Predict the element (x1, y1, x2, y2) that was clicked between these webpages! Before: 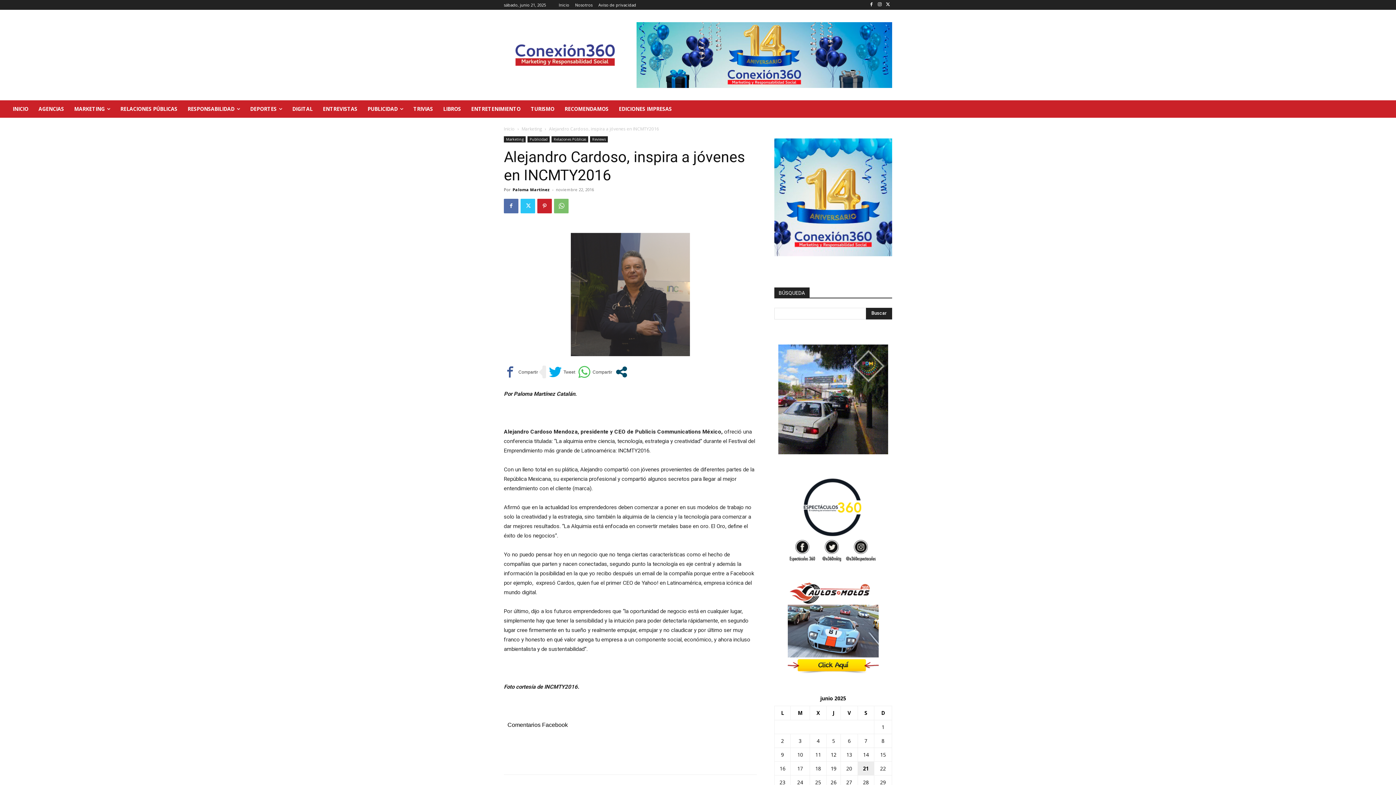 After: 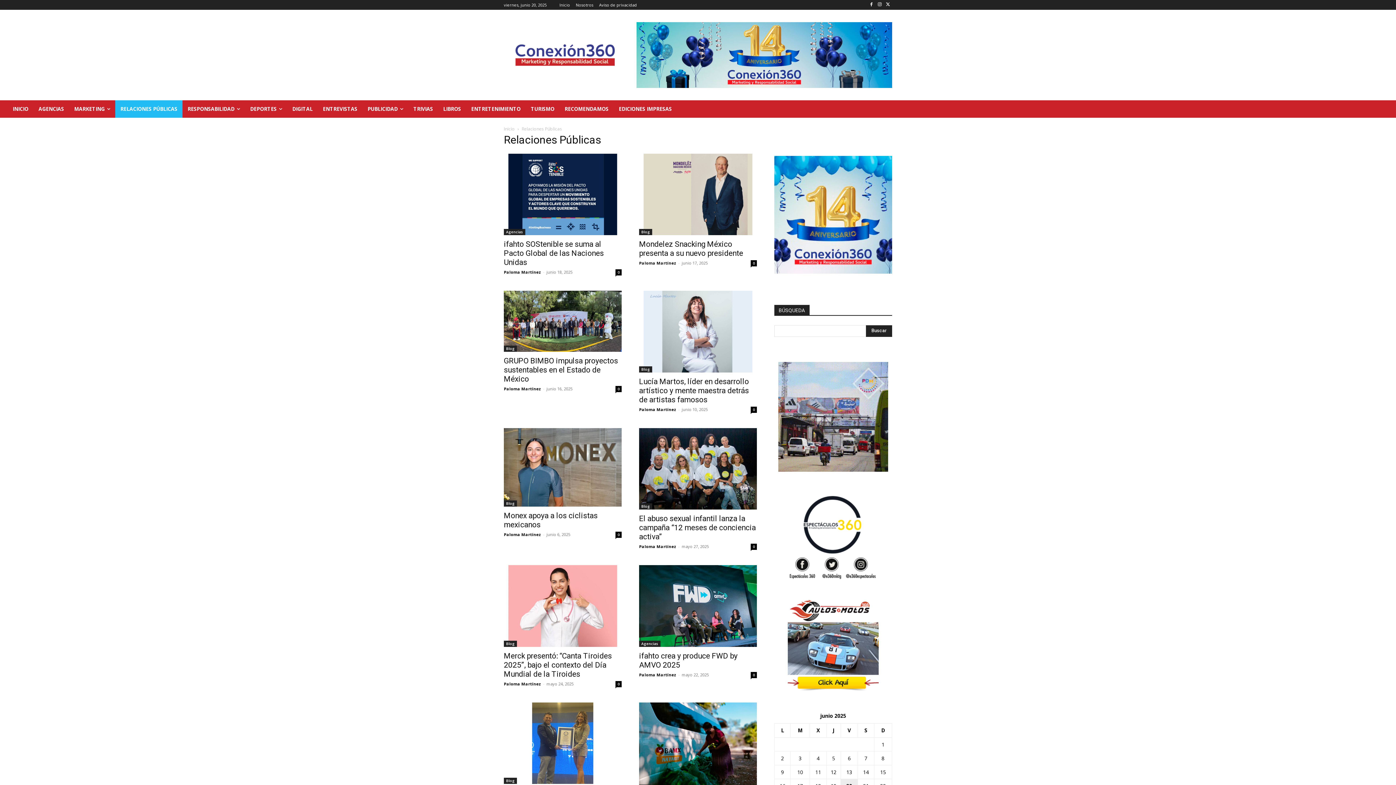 Action: bbox: (115, 100, 182, 117) label: RELACIONES PÚBLICAS